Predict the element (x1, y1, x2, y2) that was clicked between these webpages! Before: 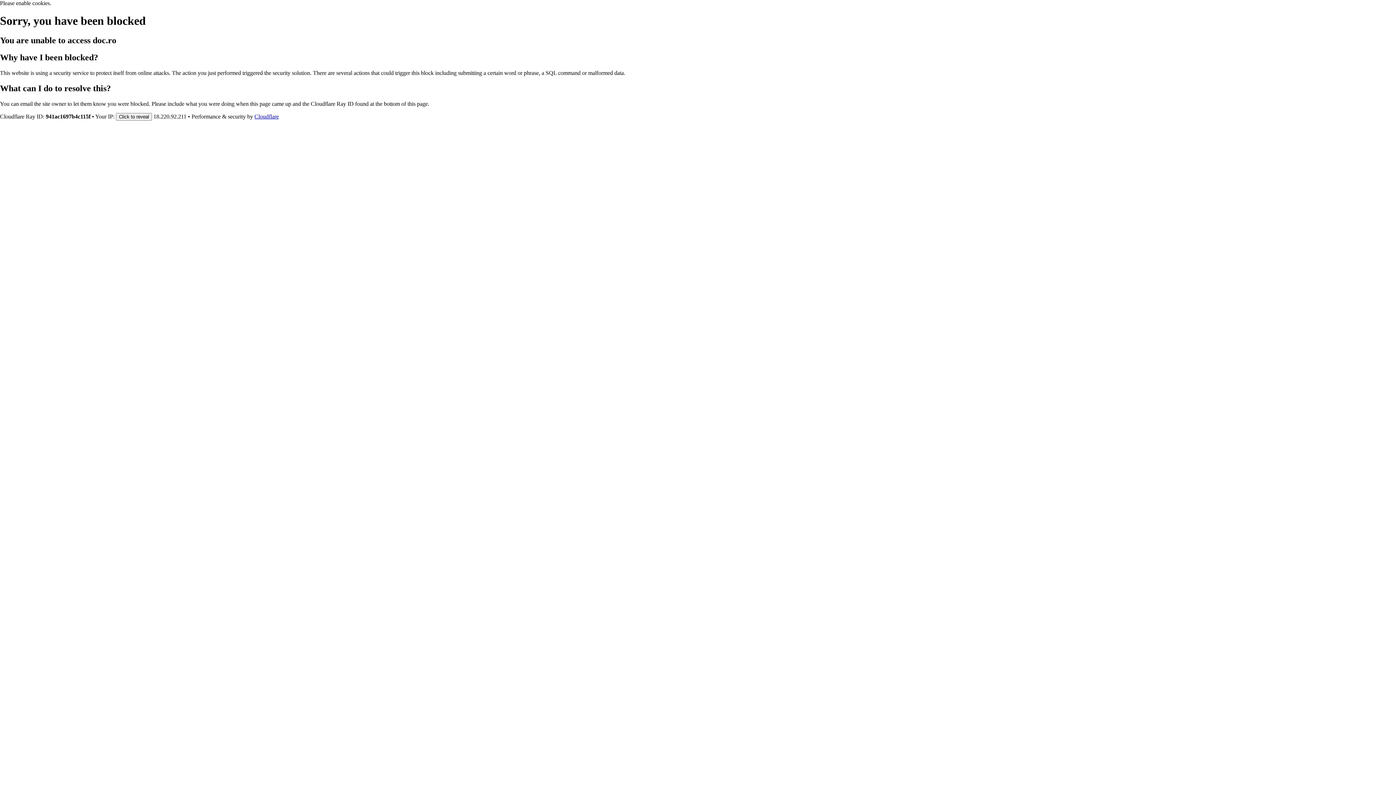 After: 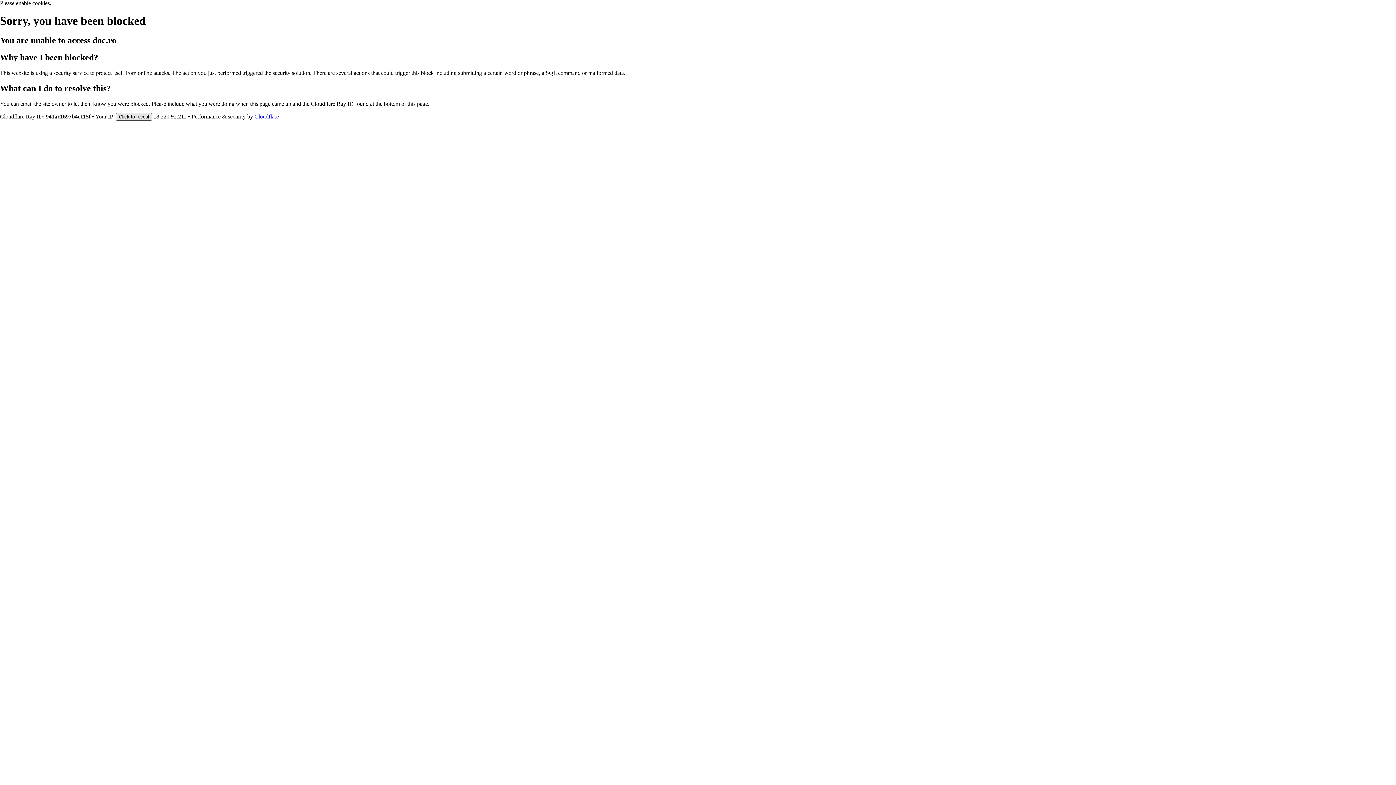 Action: bbox: (116, 112, 152, 120) label: Click to reveal